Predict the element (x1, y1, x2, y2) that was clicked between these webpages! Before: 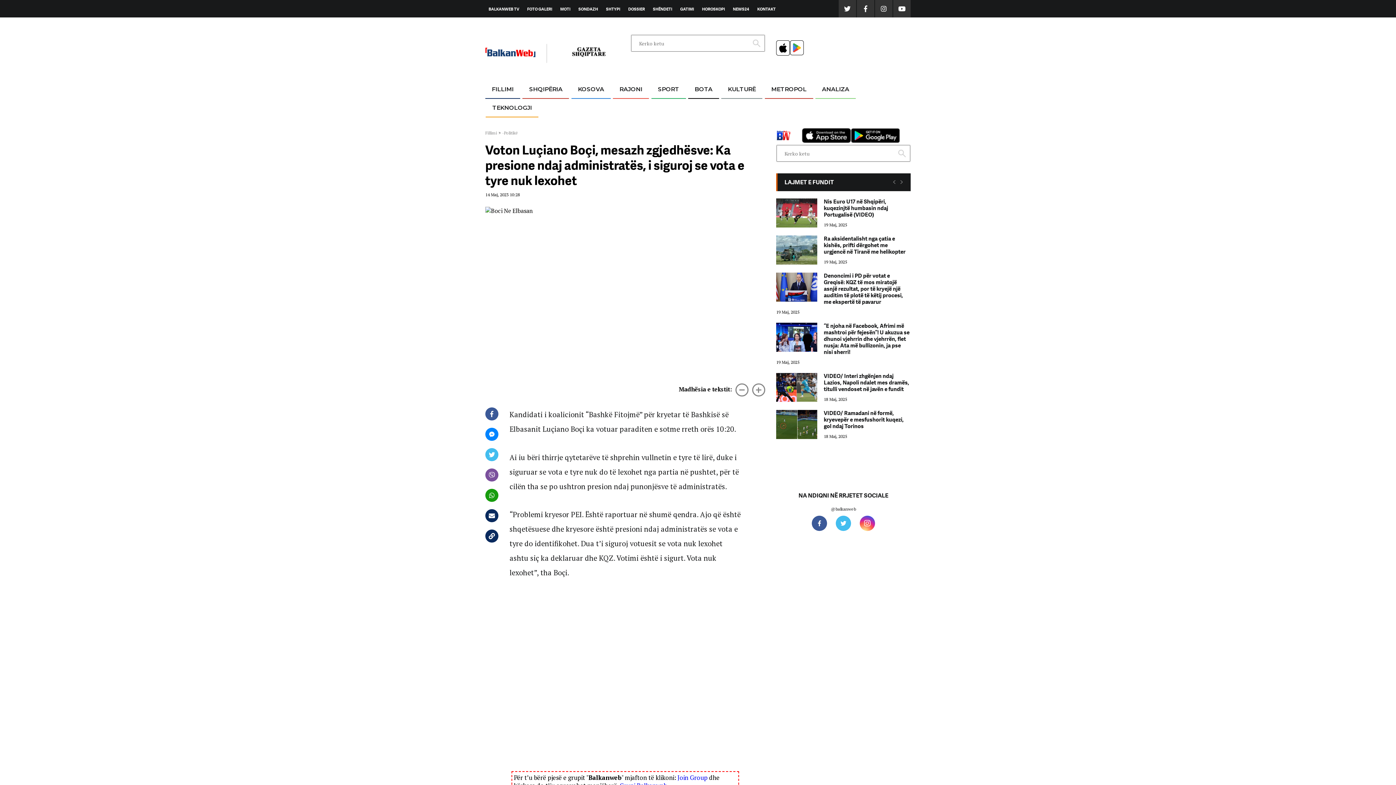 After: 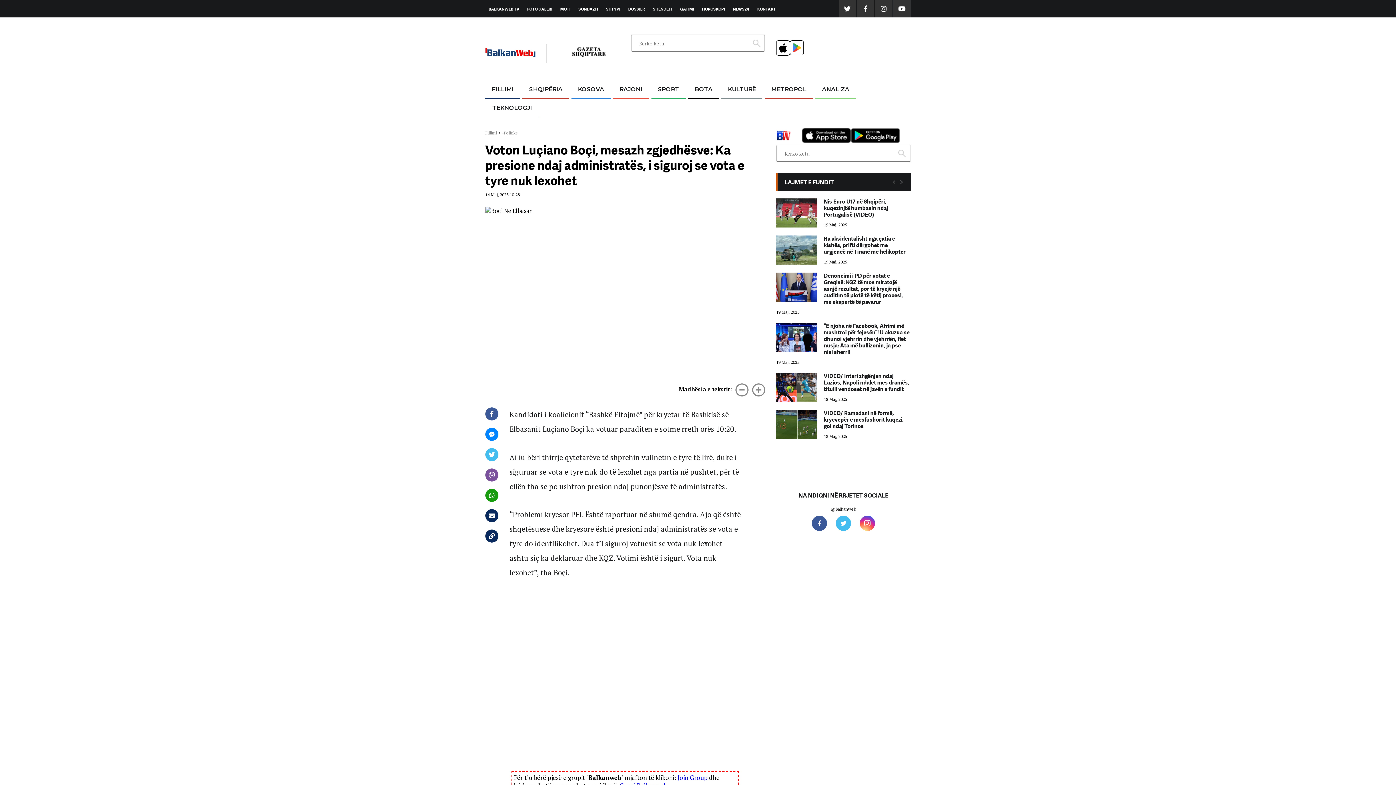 Action: bbox: (859, 516, 875, 531)